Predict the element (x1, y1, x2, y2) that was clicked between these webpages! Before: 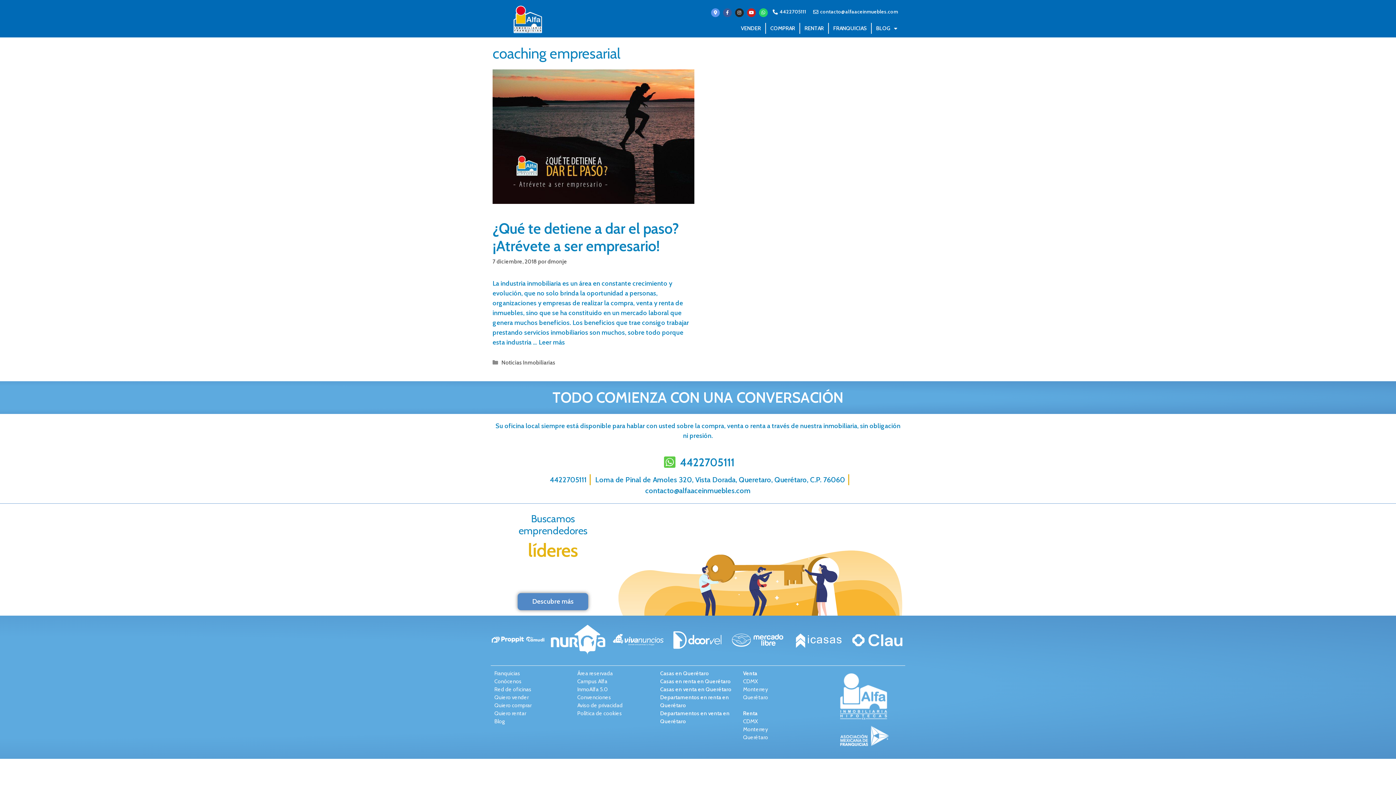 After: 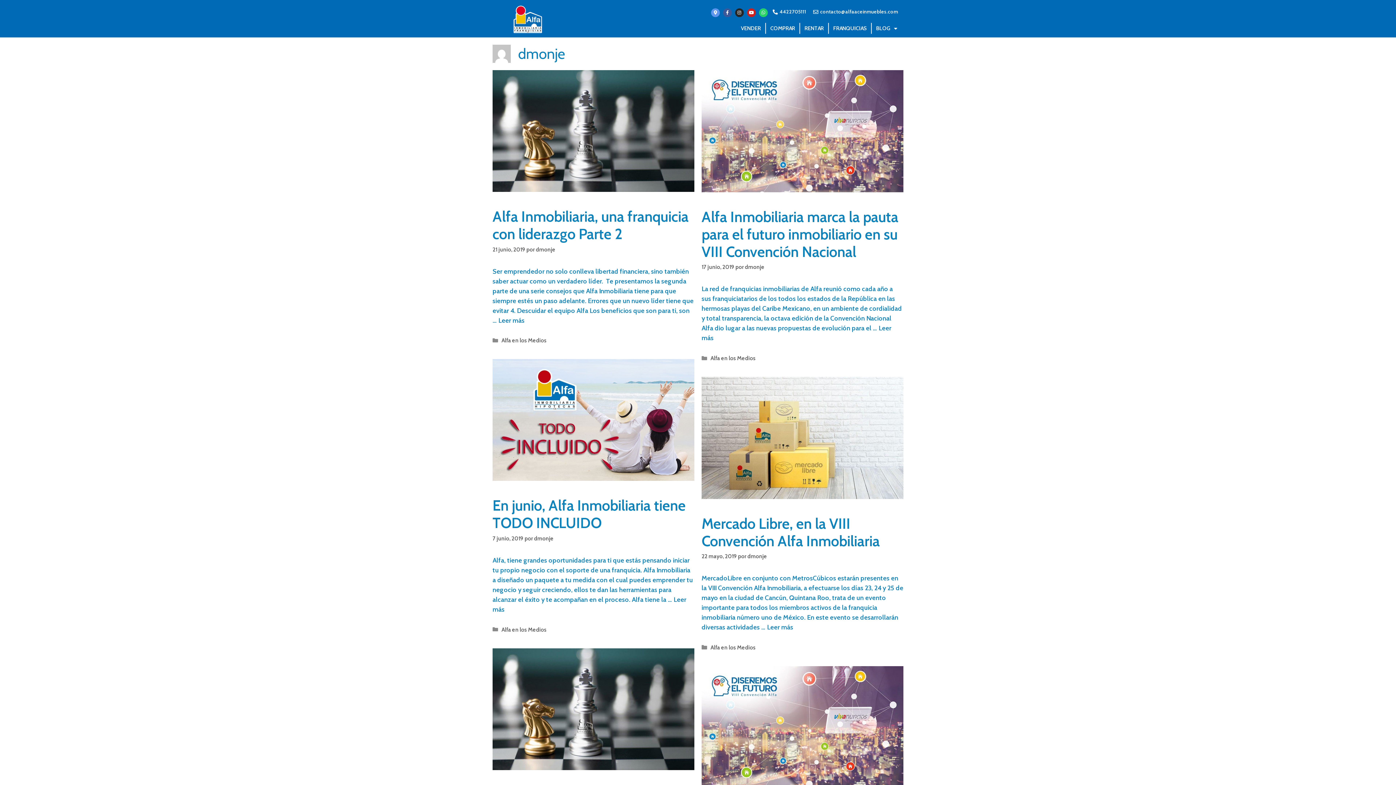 Action: bbox: (547, 258, 567, 265) label: dmonje